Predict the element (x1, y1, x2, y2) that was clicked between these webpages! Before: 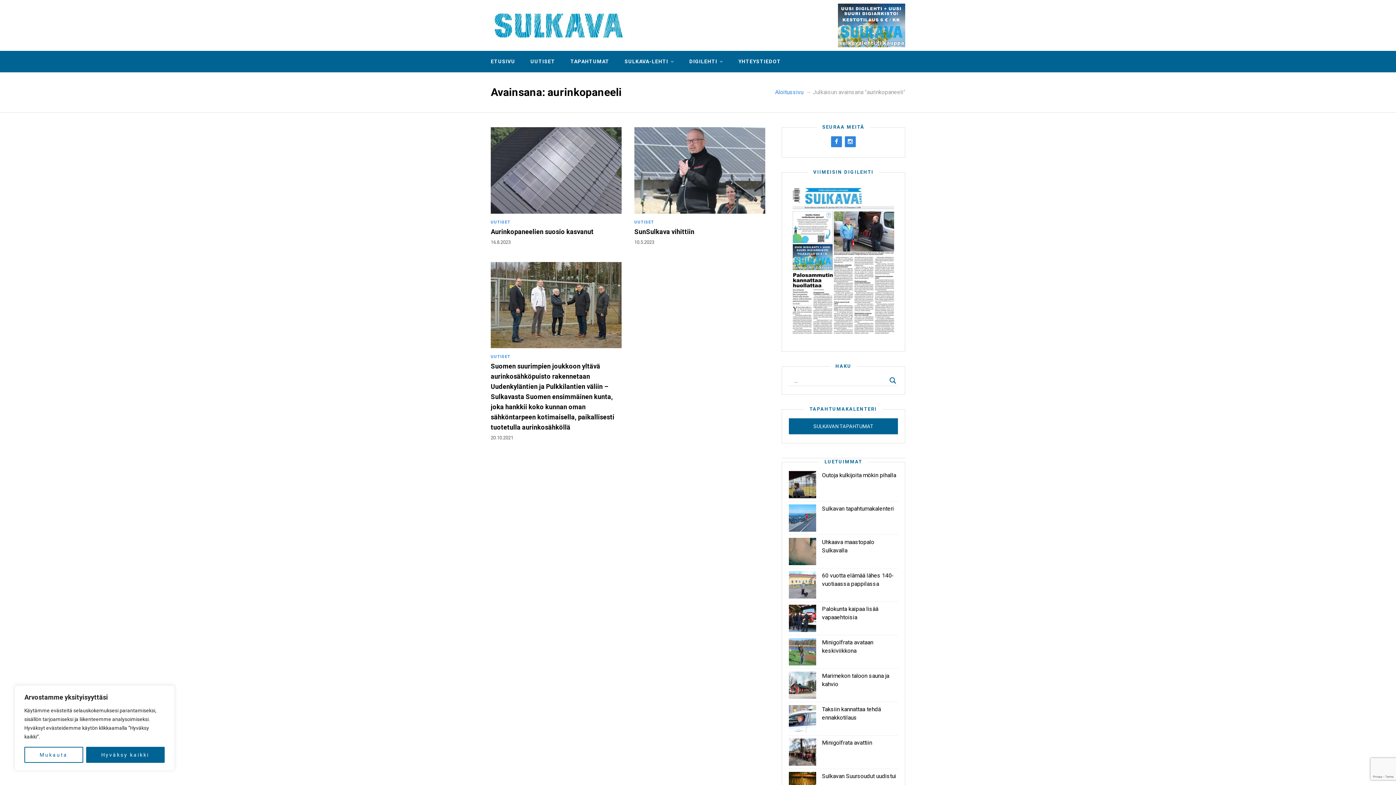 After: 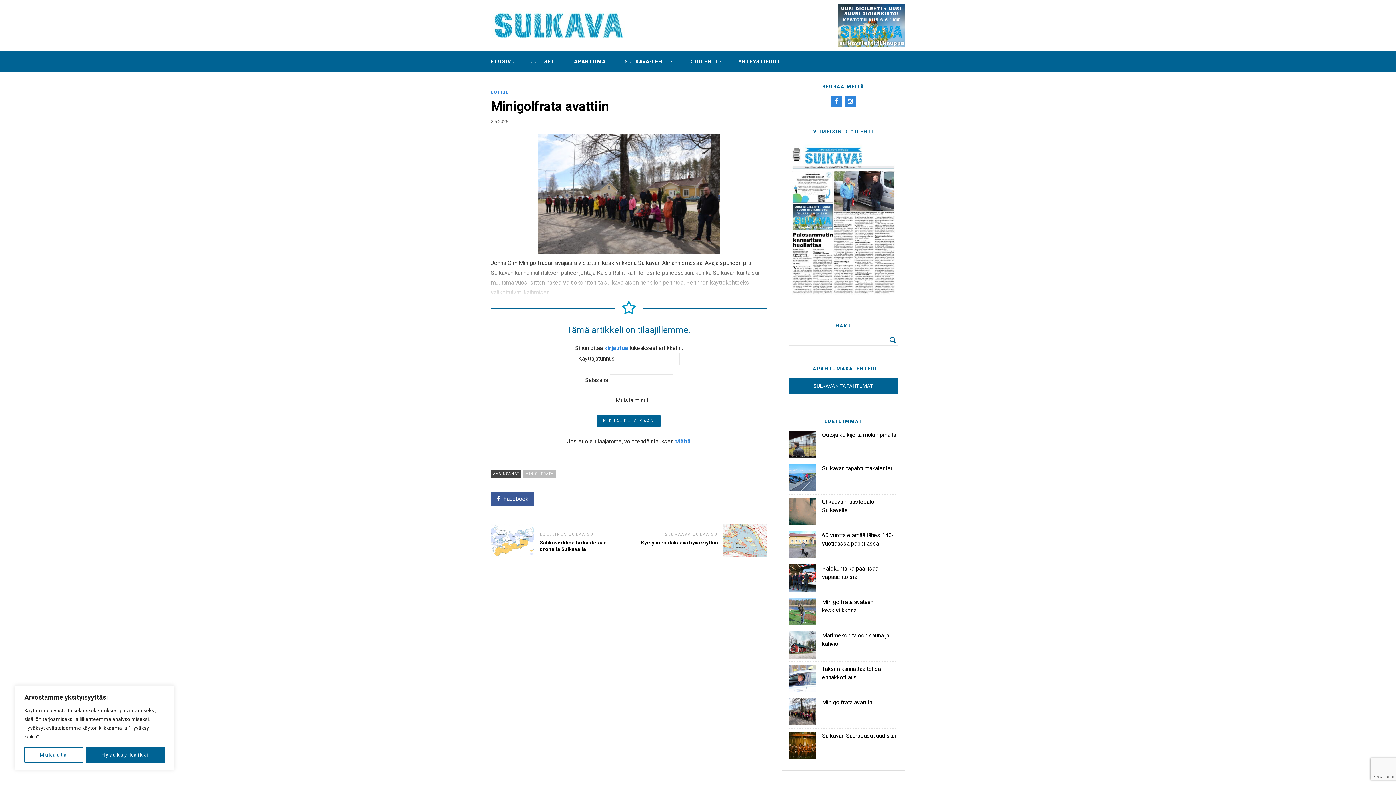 Action: label: Minigolfrata avattiin bbox: (822, 739, 872, 746)